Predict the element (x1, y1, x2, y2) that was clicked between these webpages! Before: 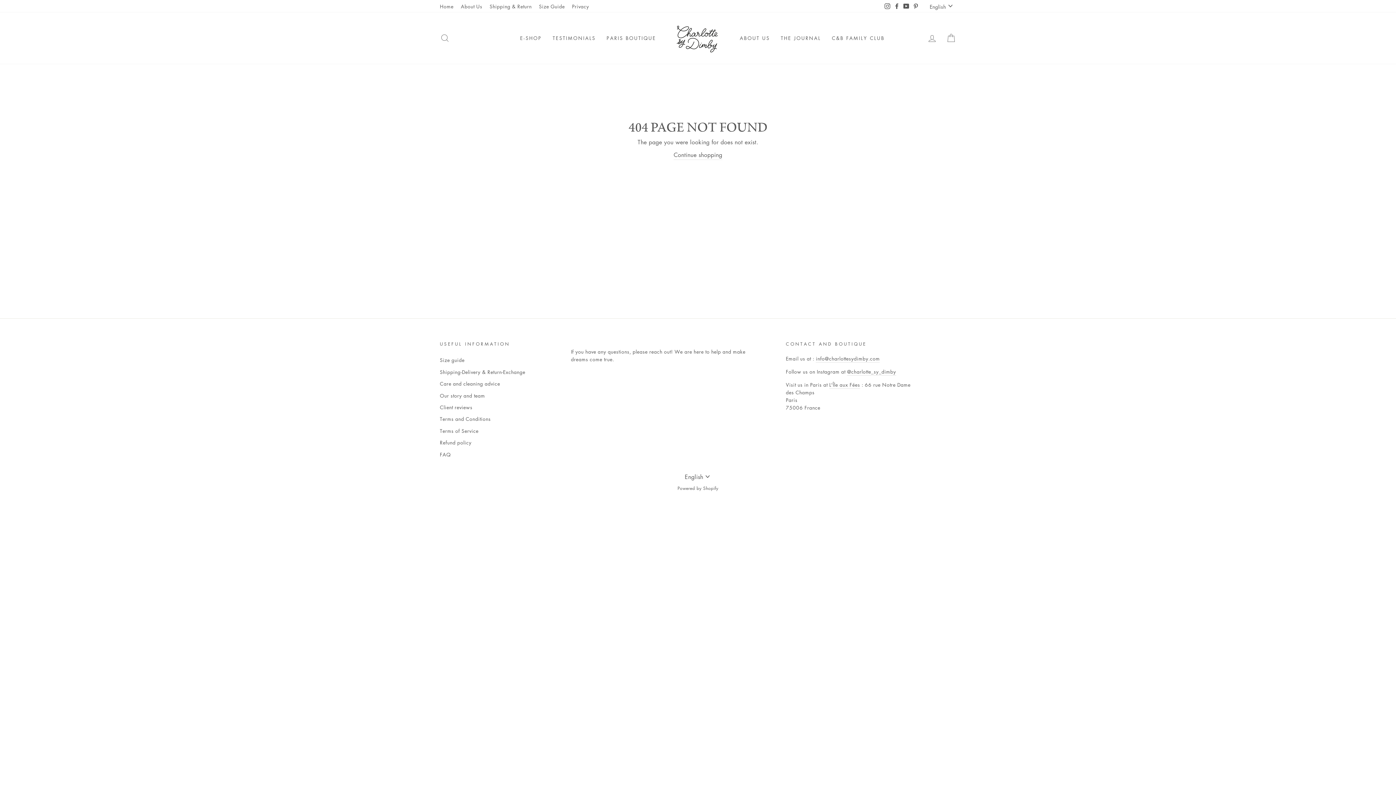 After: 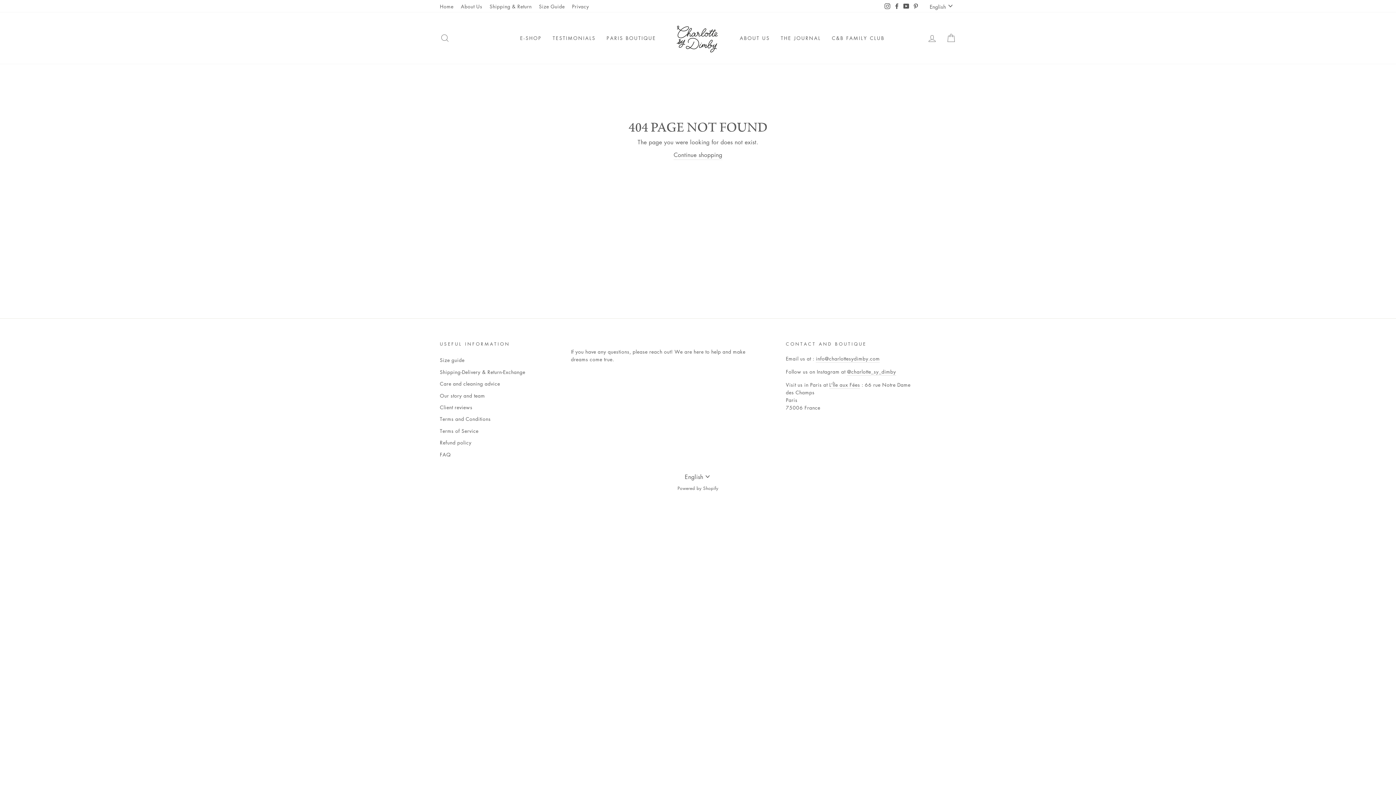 Action: label: Powered by Shopify bbox: (677, 485, 718, 491)